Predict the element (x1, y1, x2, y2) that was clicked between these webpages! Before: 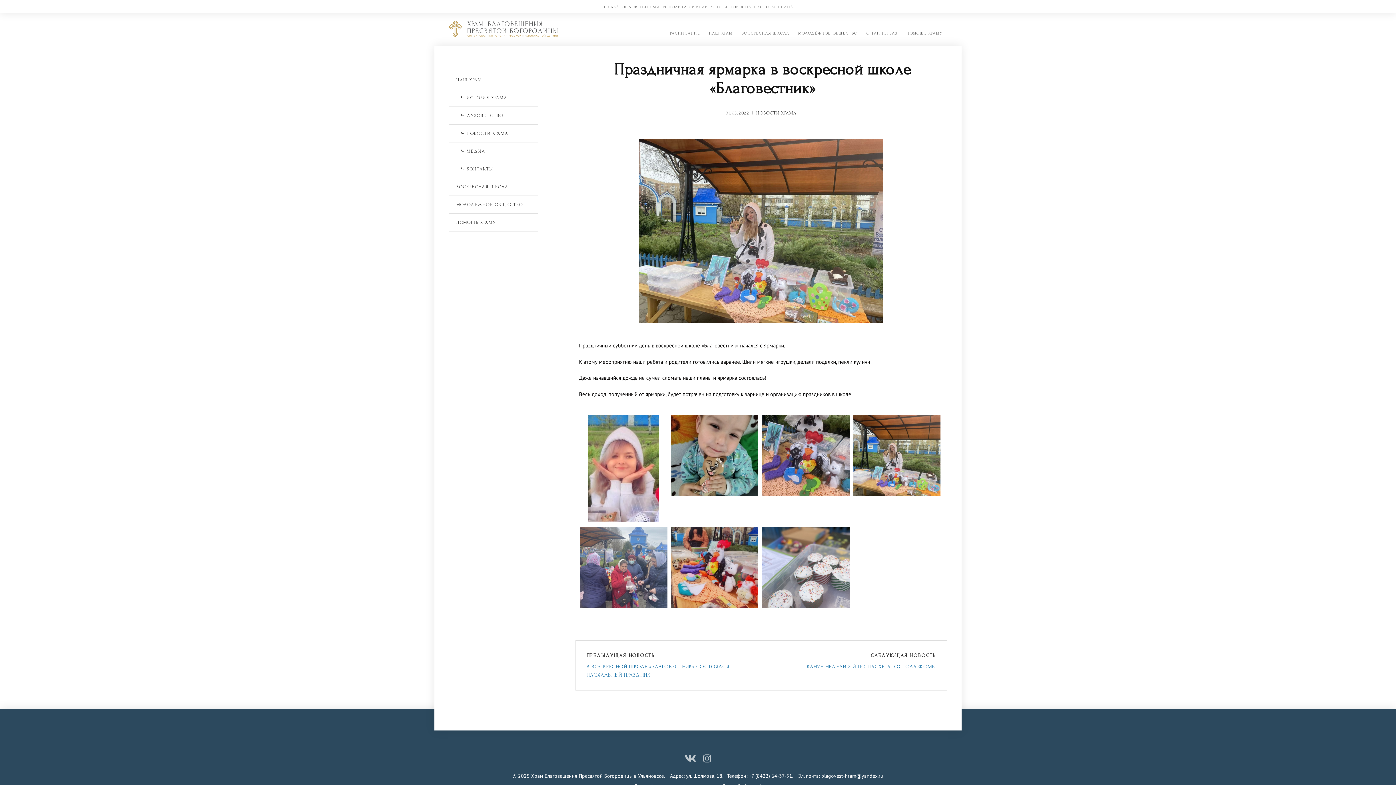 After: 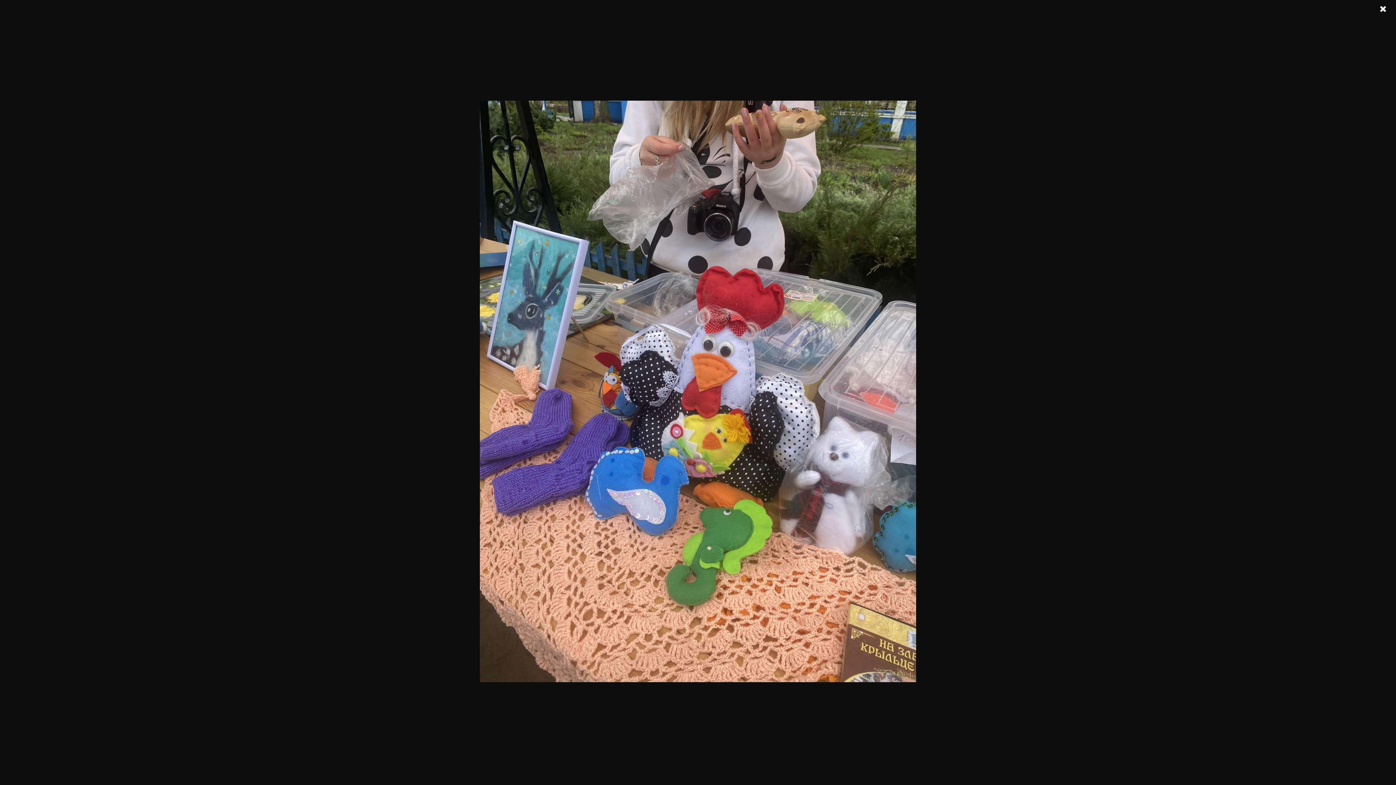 Action: bbox: (764, 455, 849, 462)